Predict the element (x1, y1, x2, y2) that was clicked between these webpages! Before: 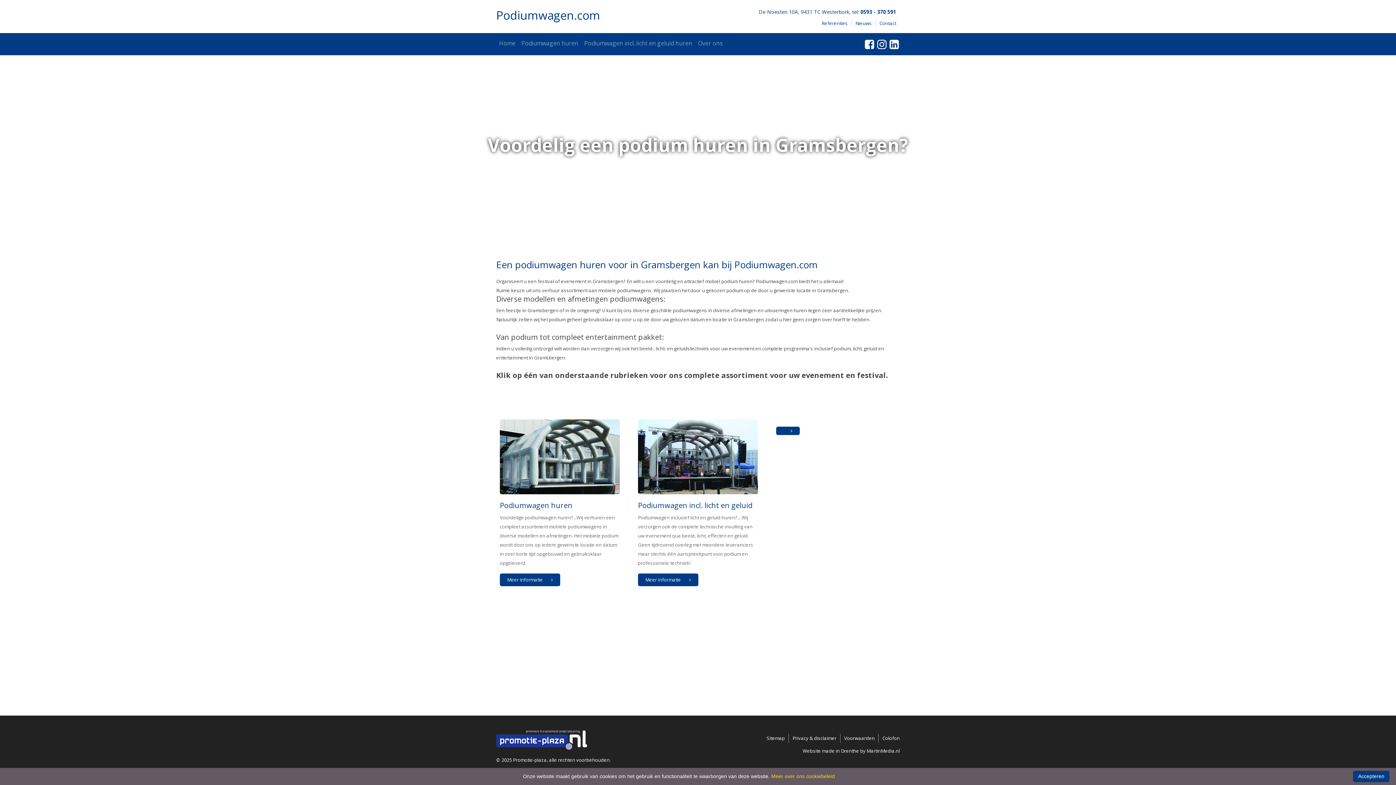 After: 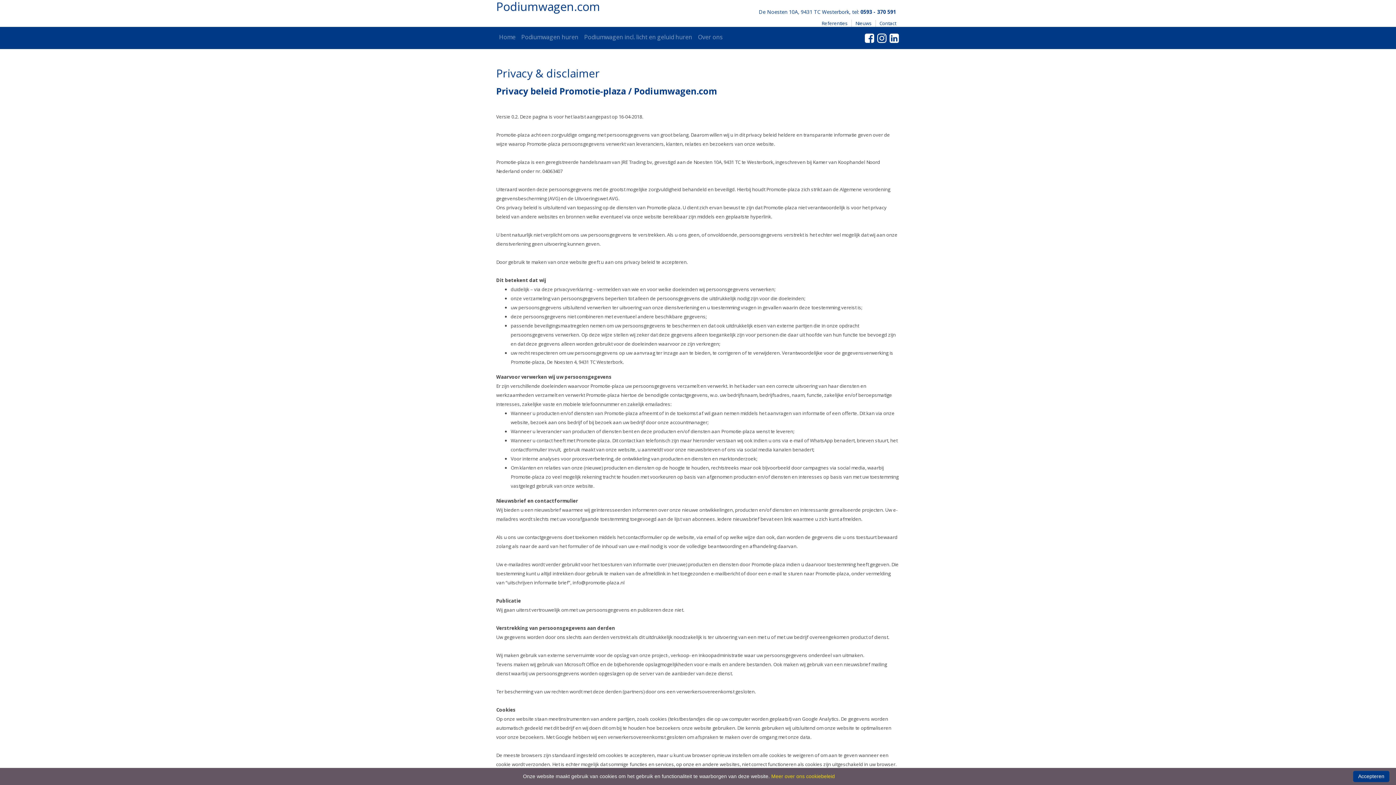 Action: bbox: (792, 734, 836, 743) label: Privacy & disclaimer